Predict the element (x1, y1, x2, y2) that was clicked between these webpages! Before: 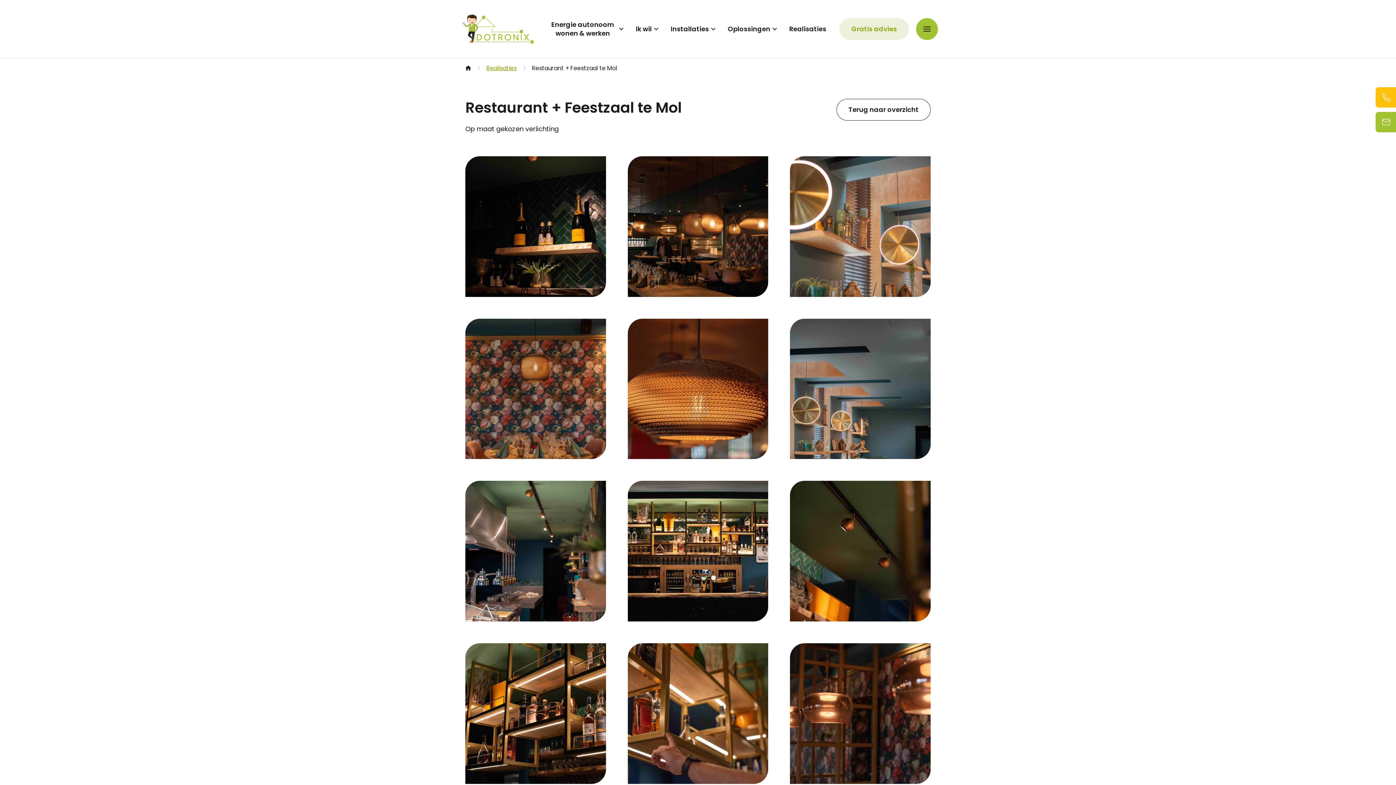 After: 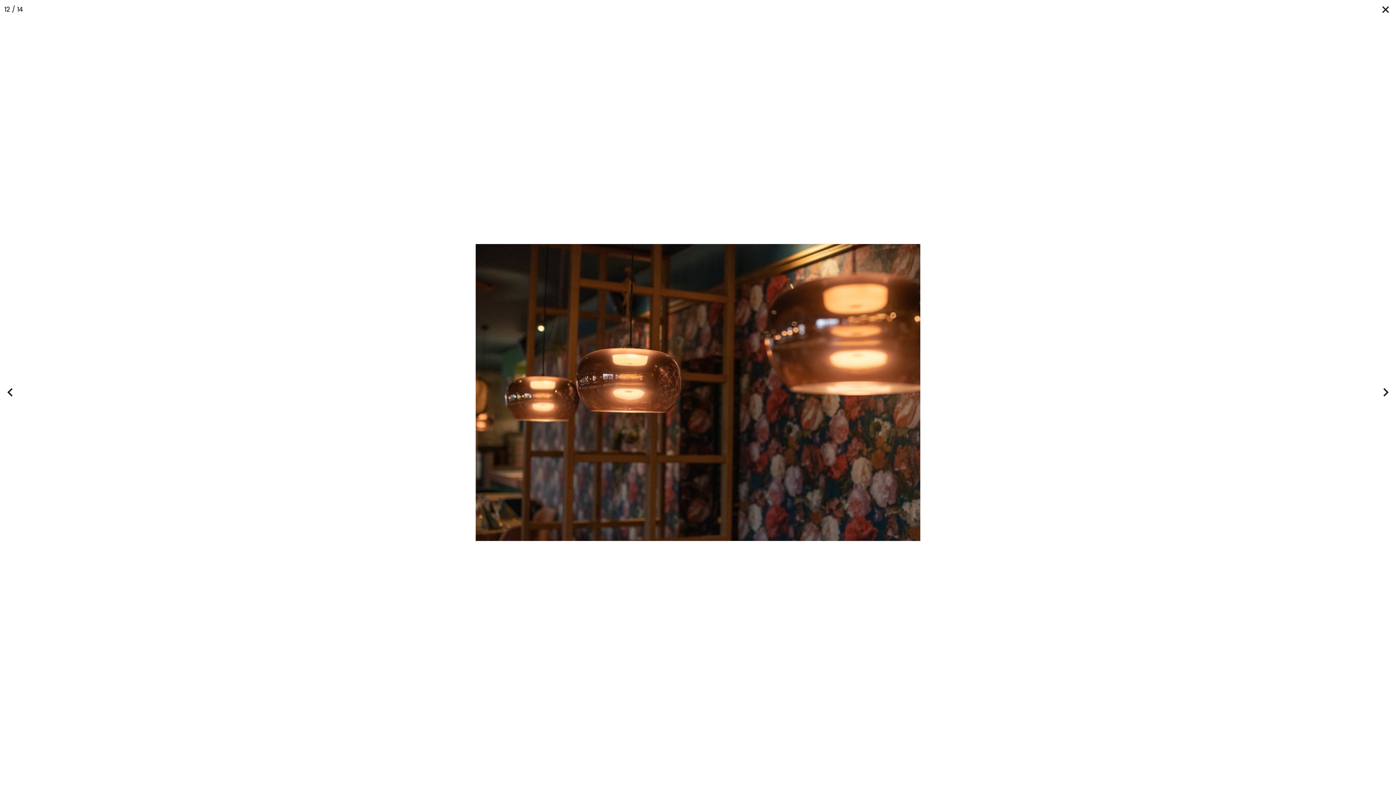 Action: bbox: (790, 643, 930, 784)